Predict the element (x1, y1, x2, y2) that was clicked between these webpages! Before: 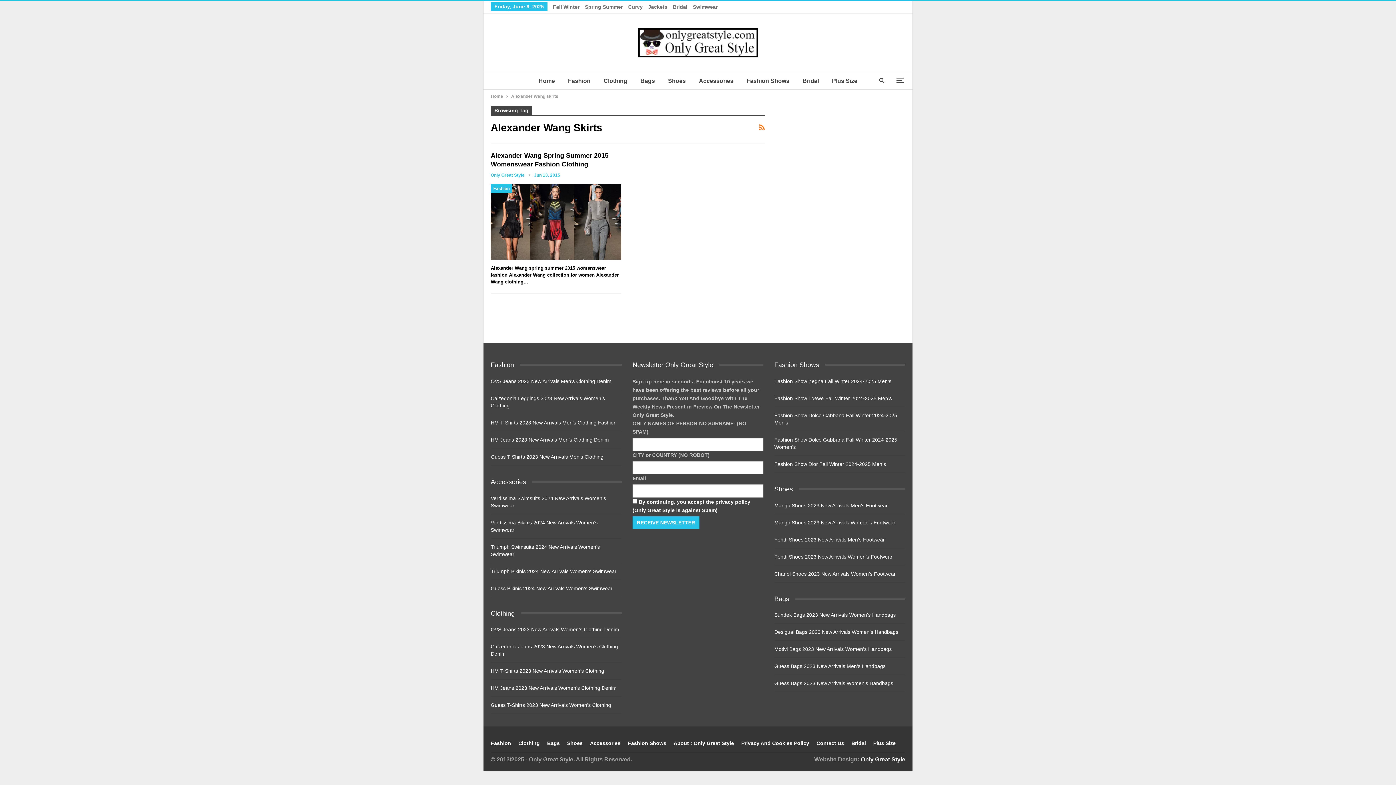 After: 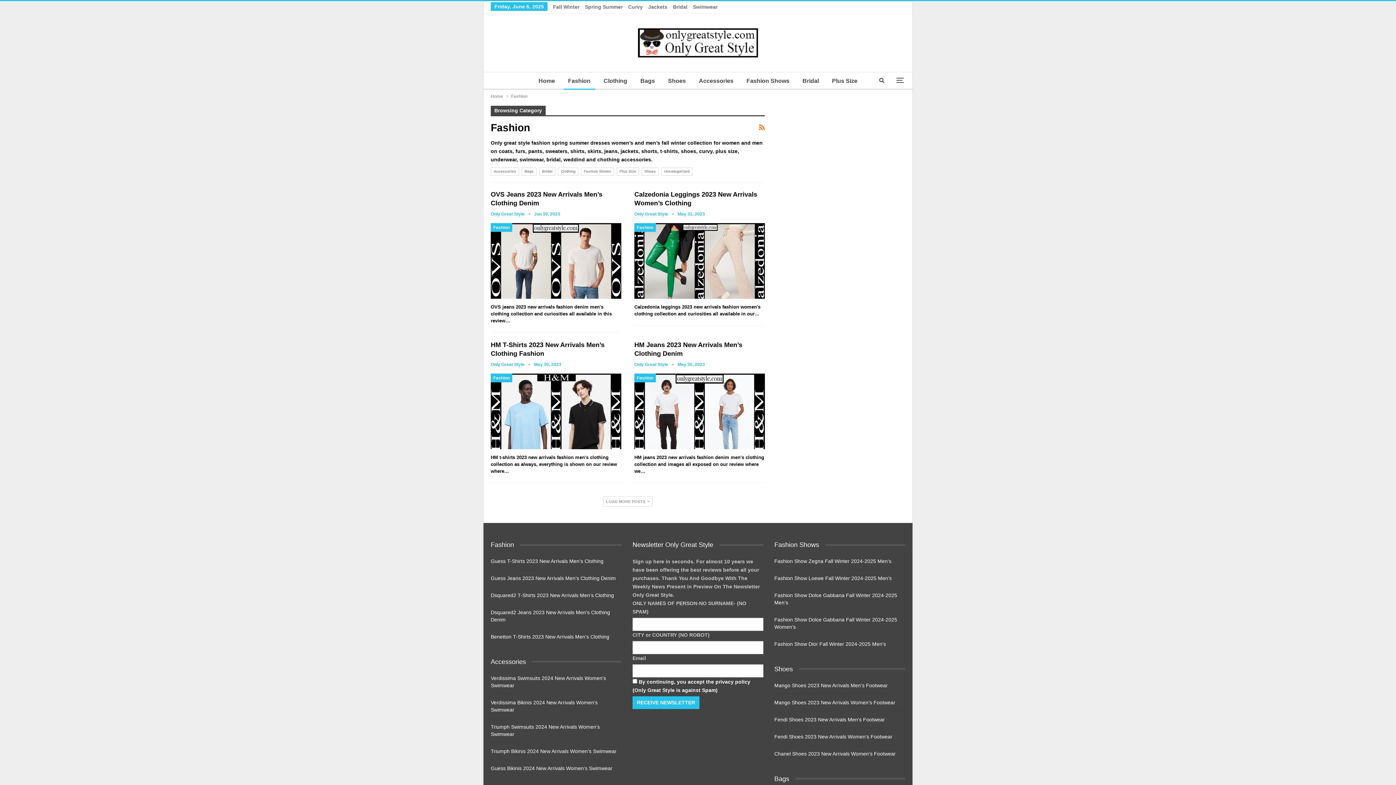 Action: bbox: (490, 740, 511, 746) label: Fashion